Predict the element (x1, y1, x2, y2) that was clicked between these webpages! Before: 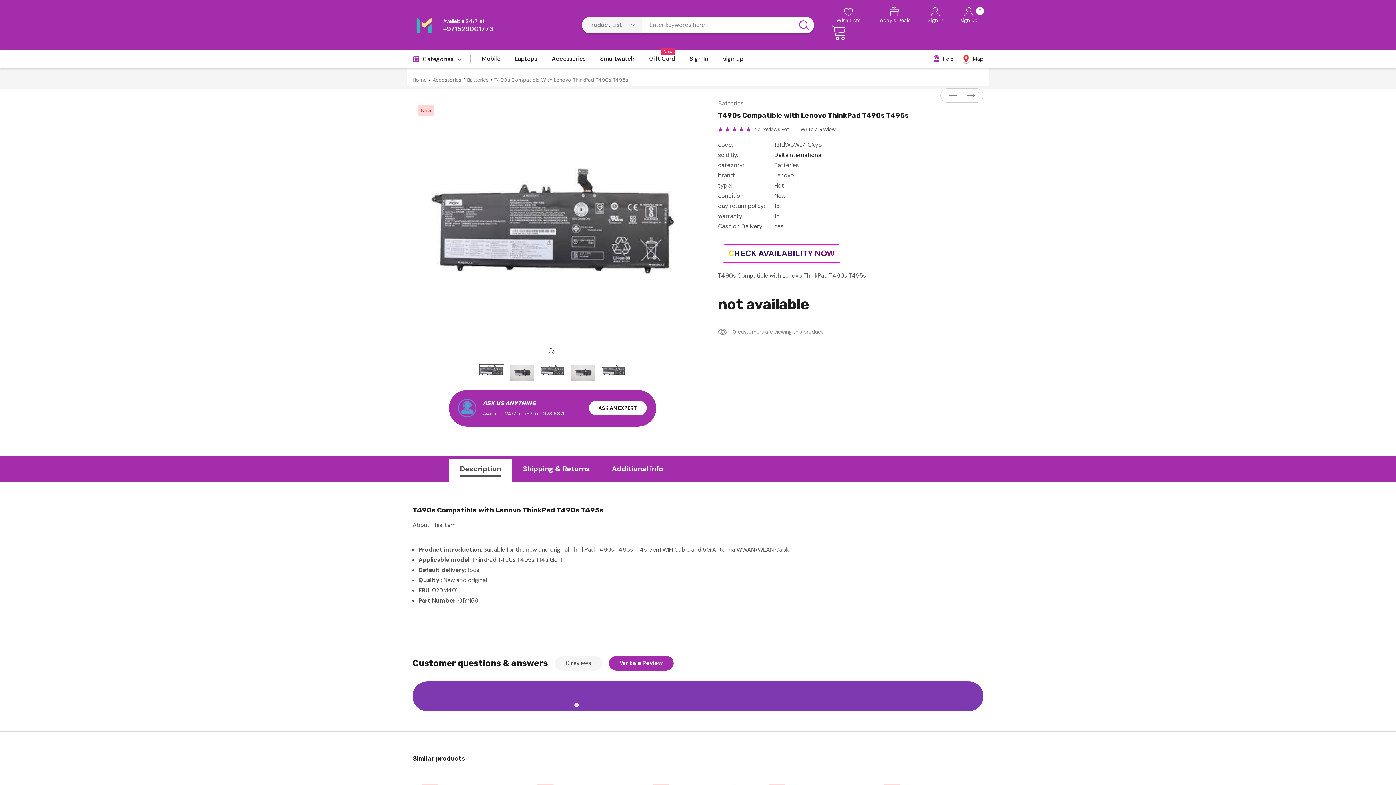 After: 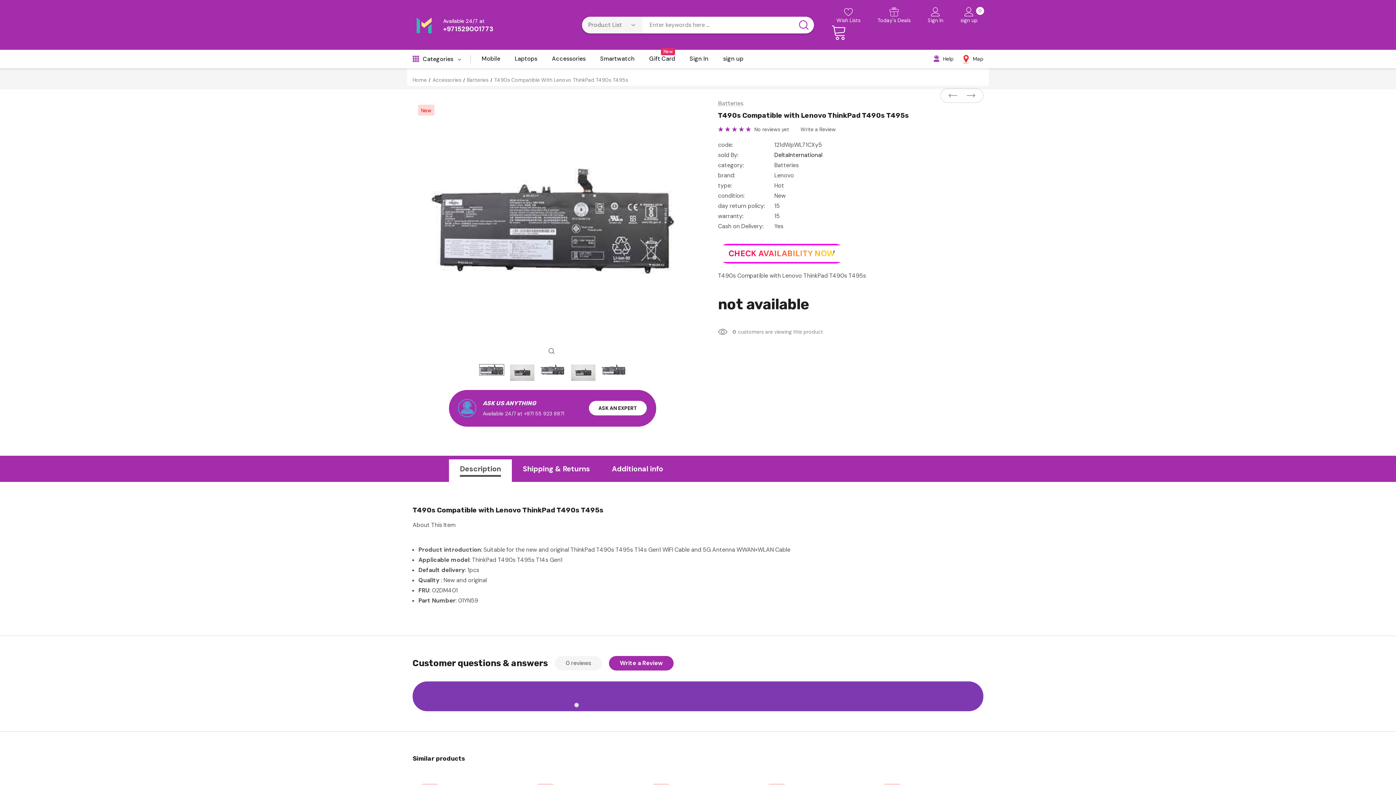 Action: bbox: (796, 16, 811, 33) label: Search button